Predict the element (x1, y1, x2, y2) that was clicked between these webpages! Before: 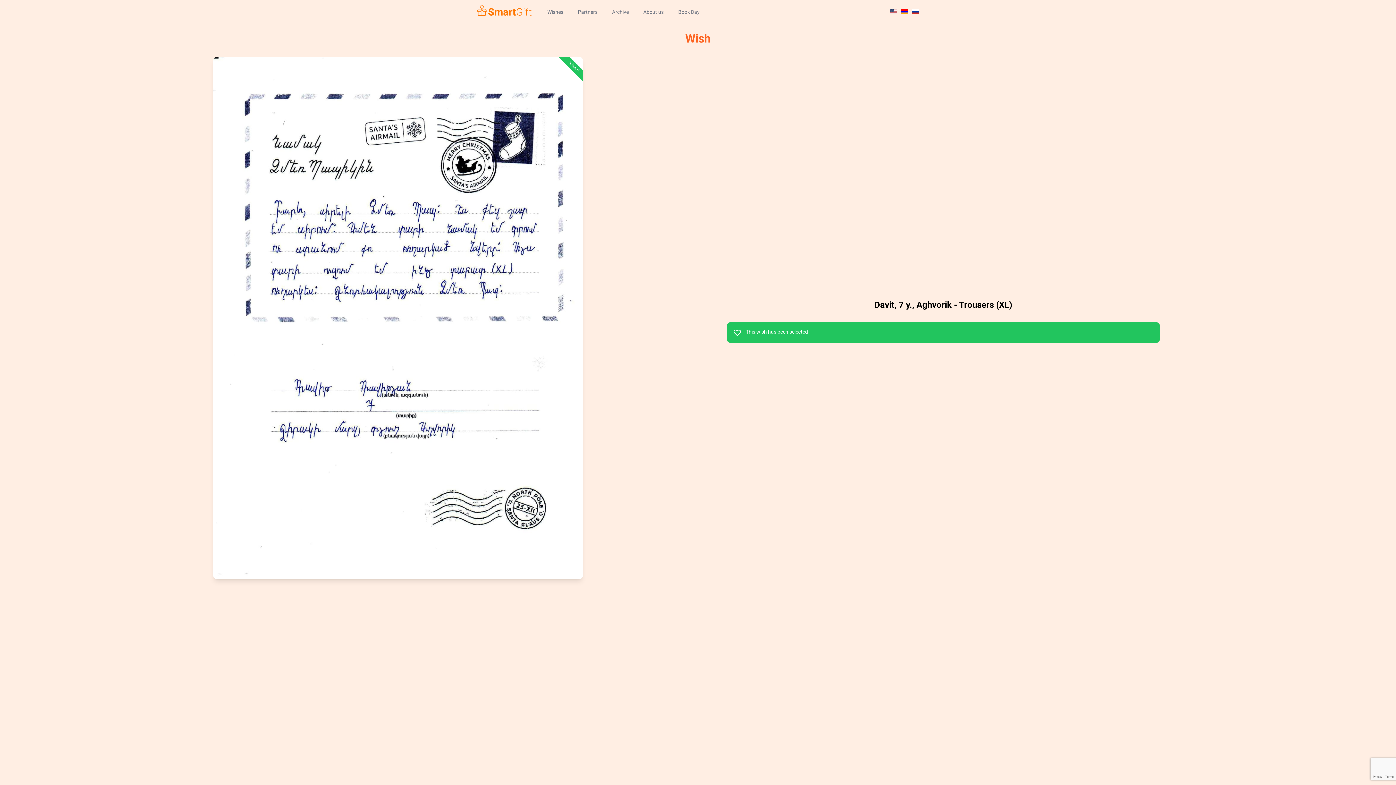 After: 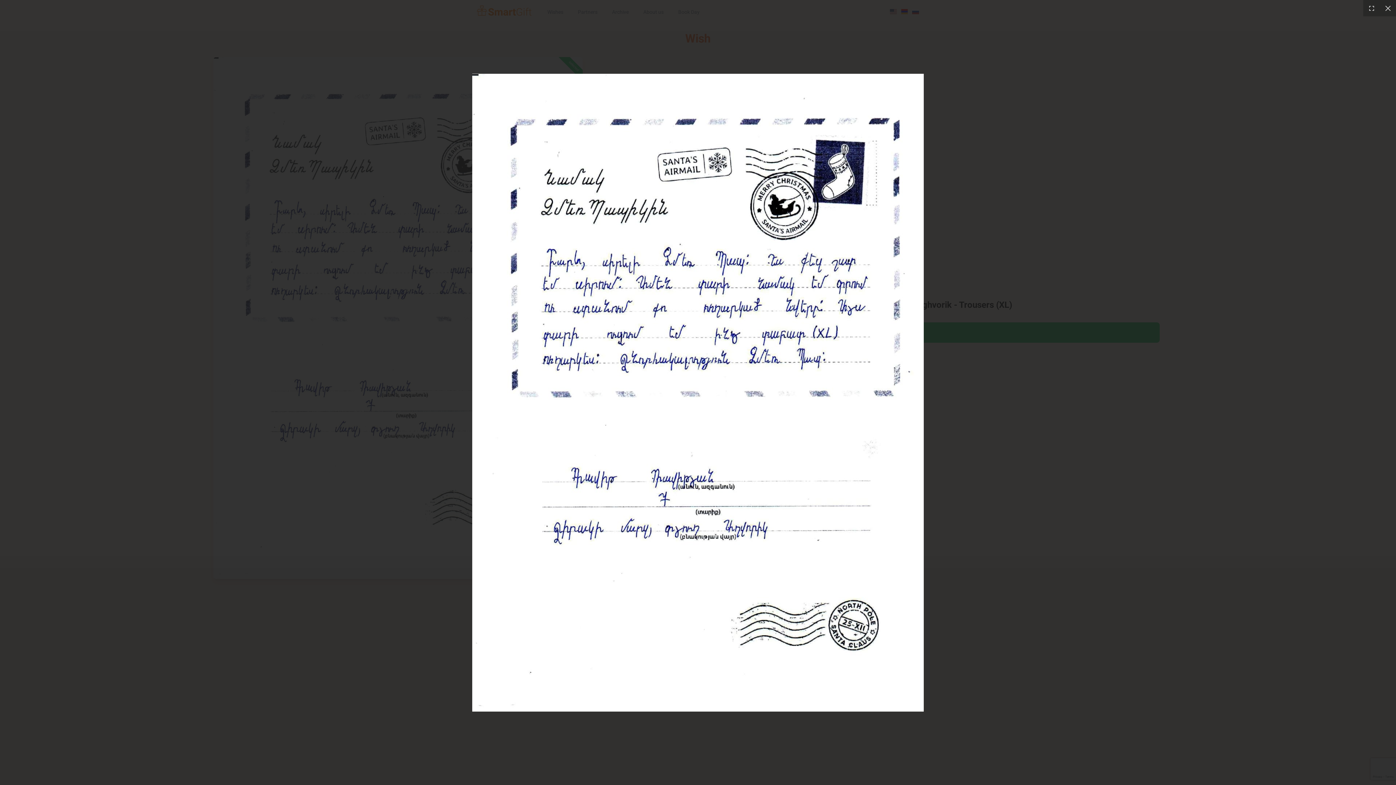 Action: bbox: (213, 57, 582, 579)